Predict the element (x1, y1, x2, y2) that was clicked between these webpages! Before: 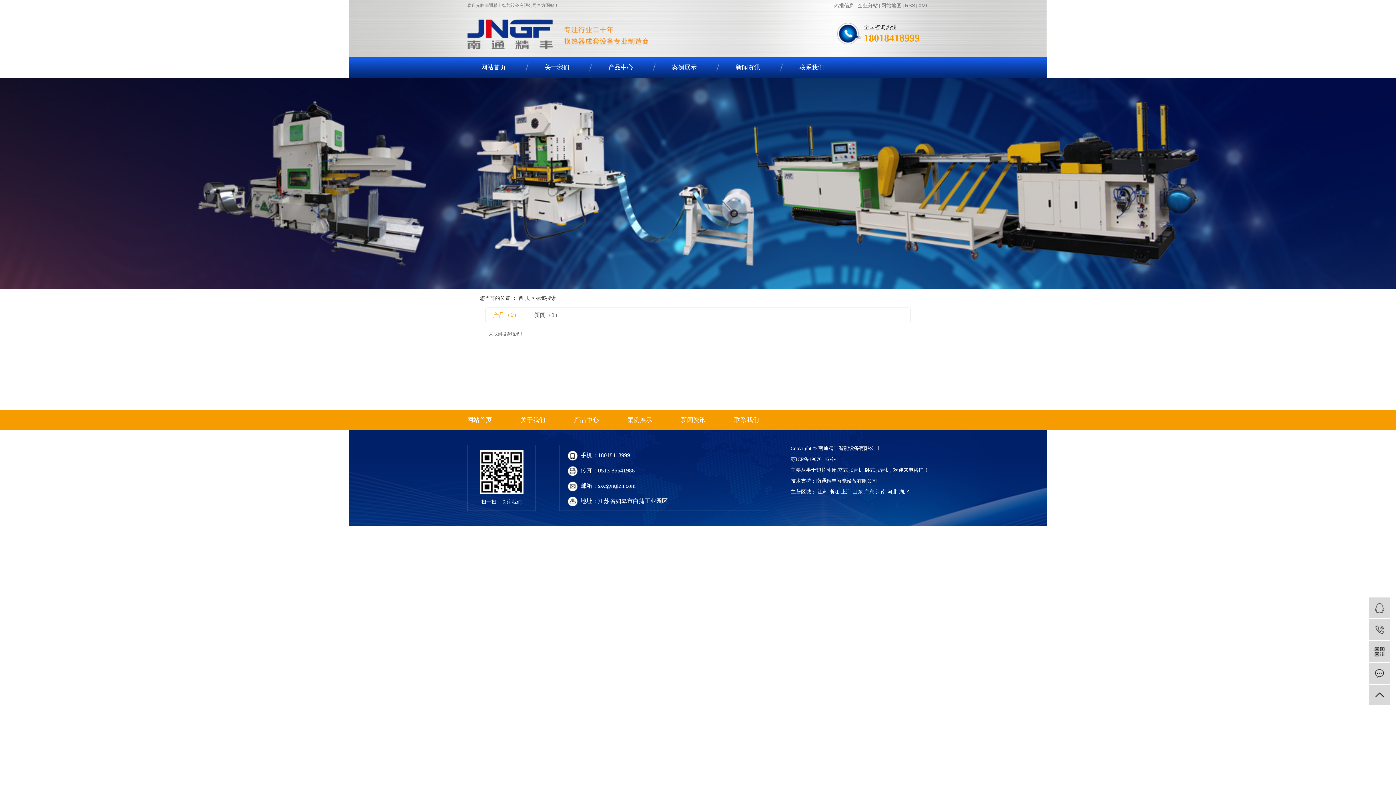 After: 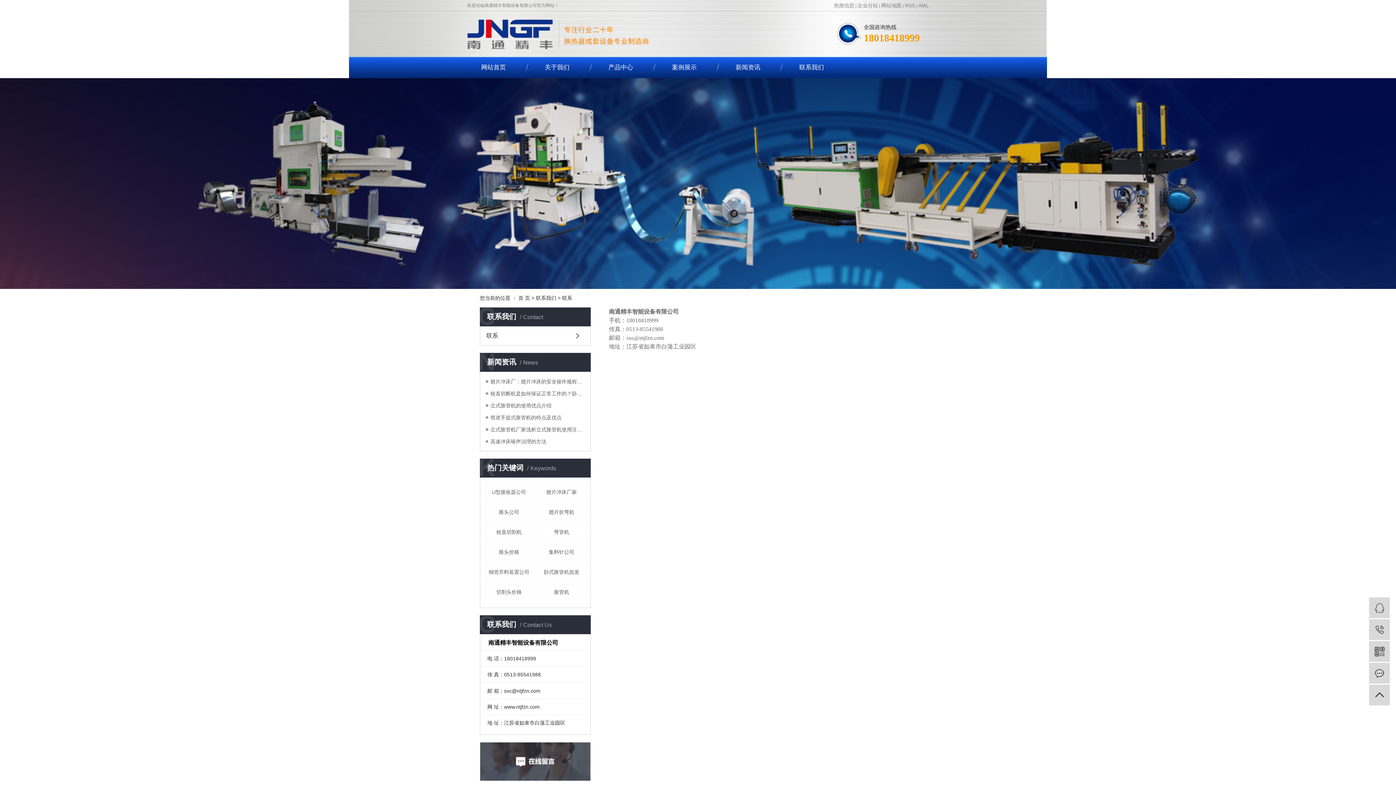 Action: label: 联系我们 bbox: (780, 57, 843, 78)